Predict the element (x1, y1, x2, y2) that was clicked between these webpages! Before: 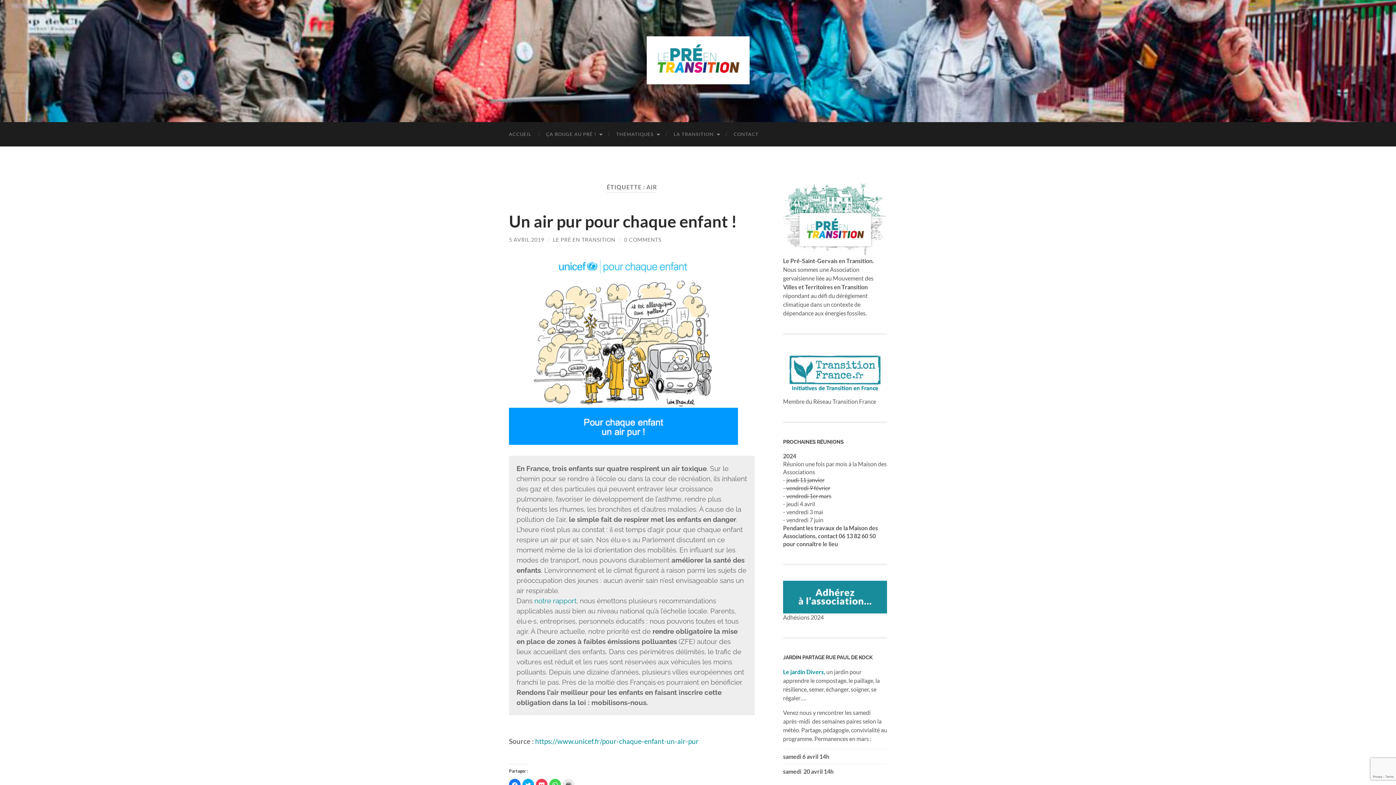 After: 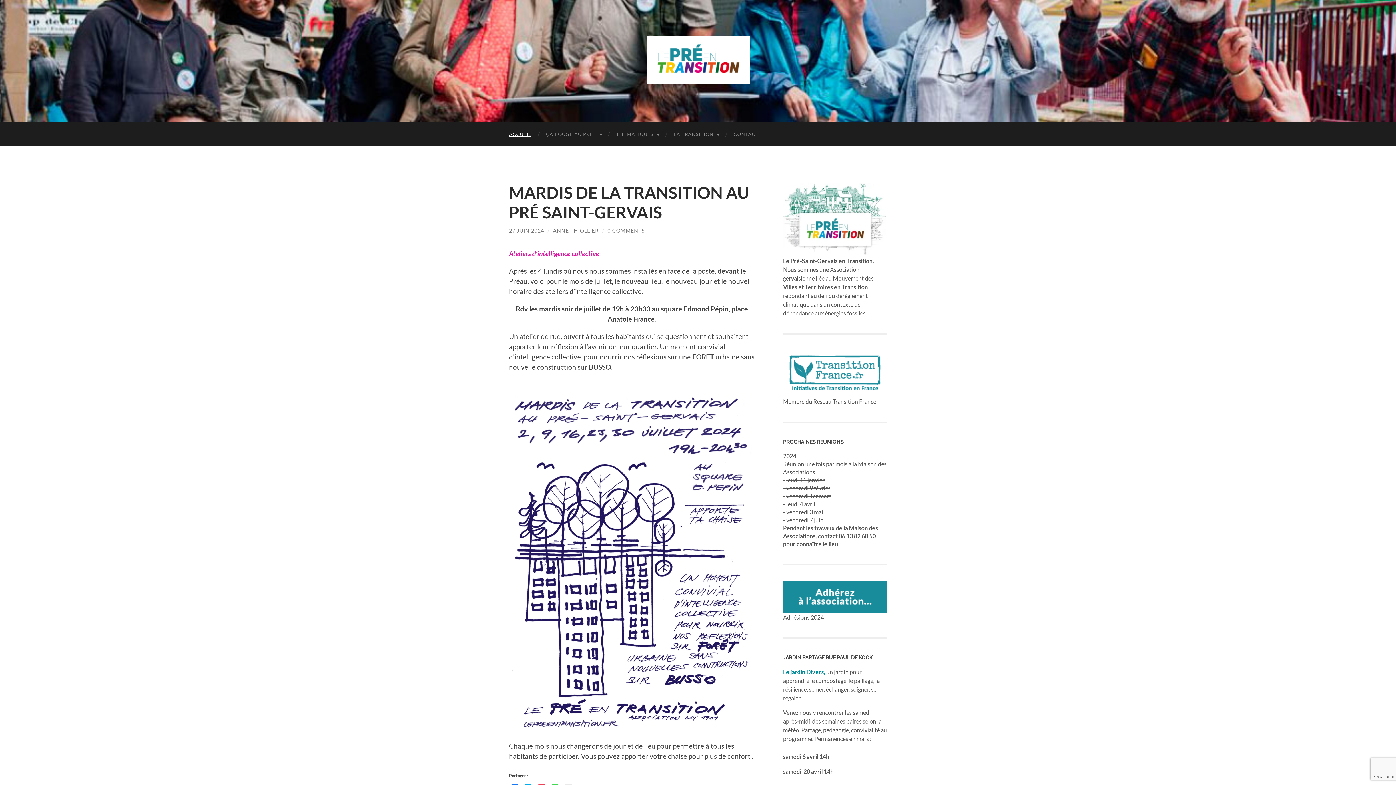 Action: bbox: (646, 36, 749, 84) label: Le Pré Saint Gervais en transition